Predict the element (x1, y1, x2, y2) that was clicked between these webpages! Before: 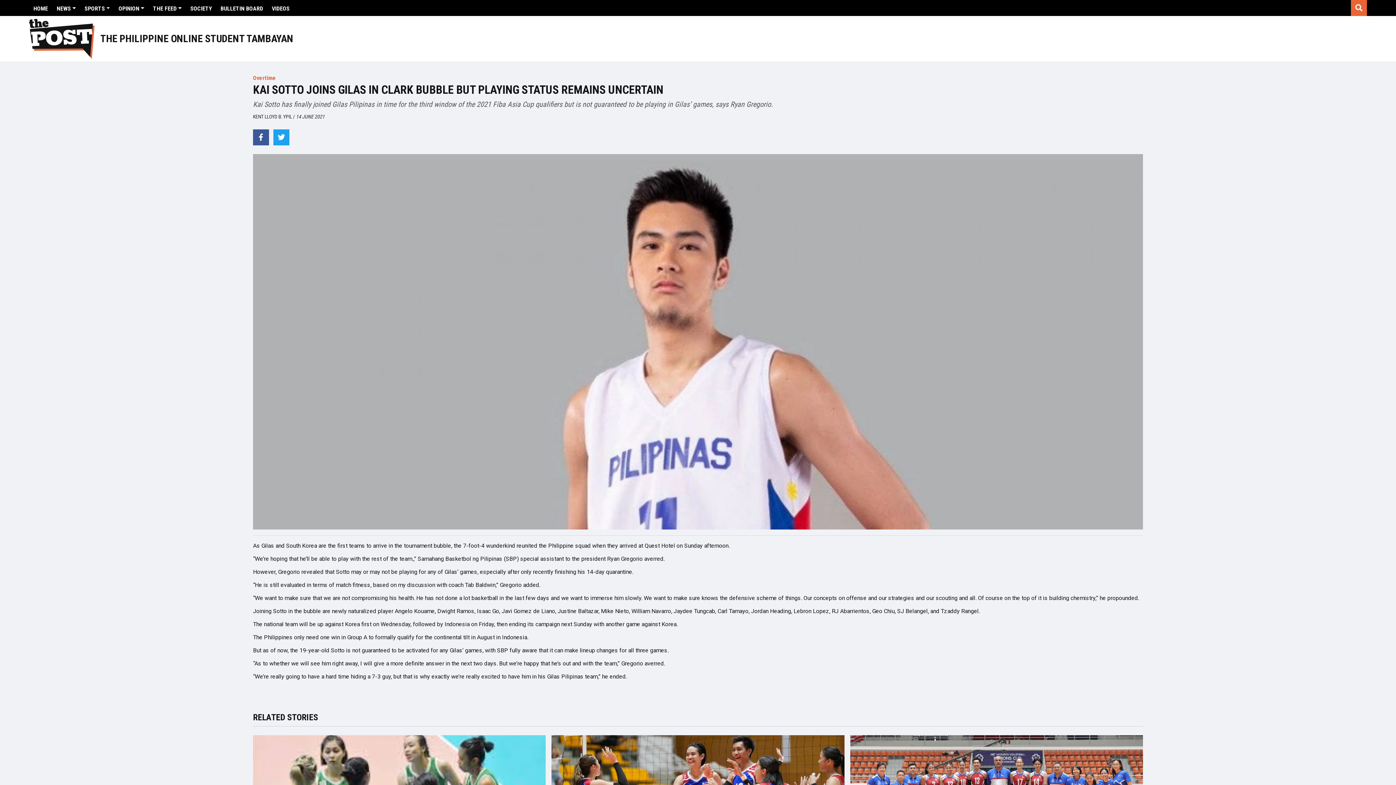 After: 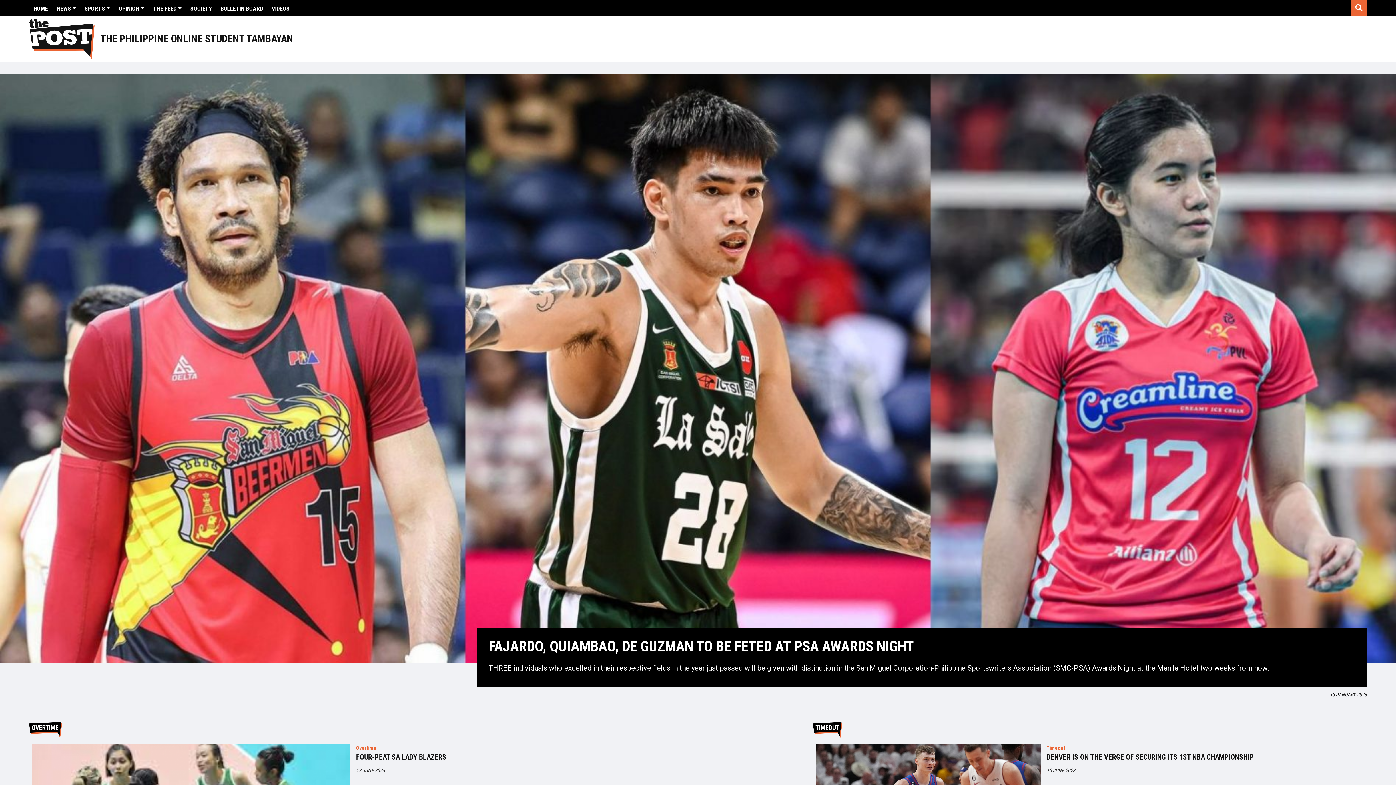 Action: bbox: (80, 0, 114, 17) label: SPORTS